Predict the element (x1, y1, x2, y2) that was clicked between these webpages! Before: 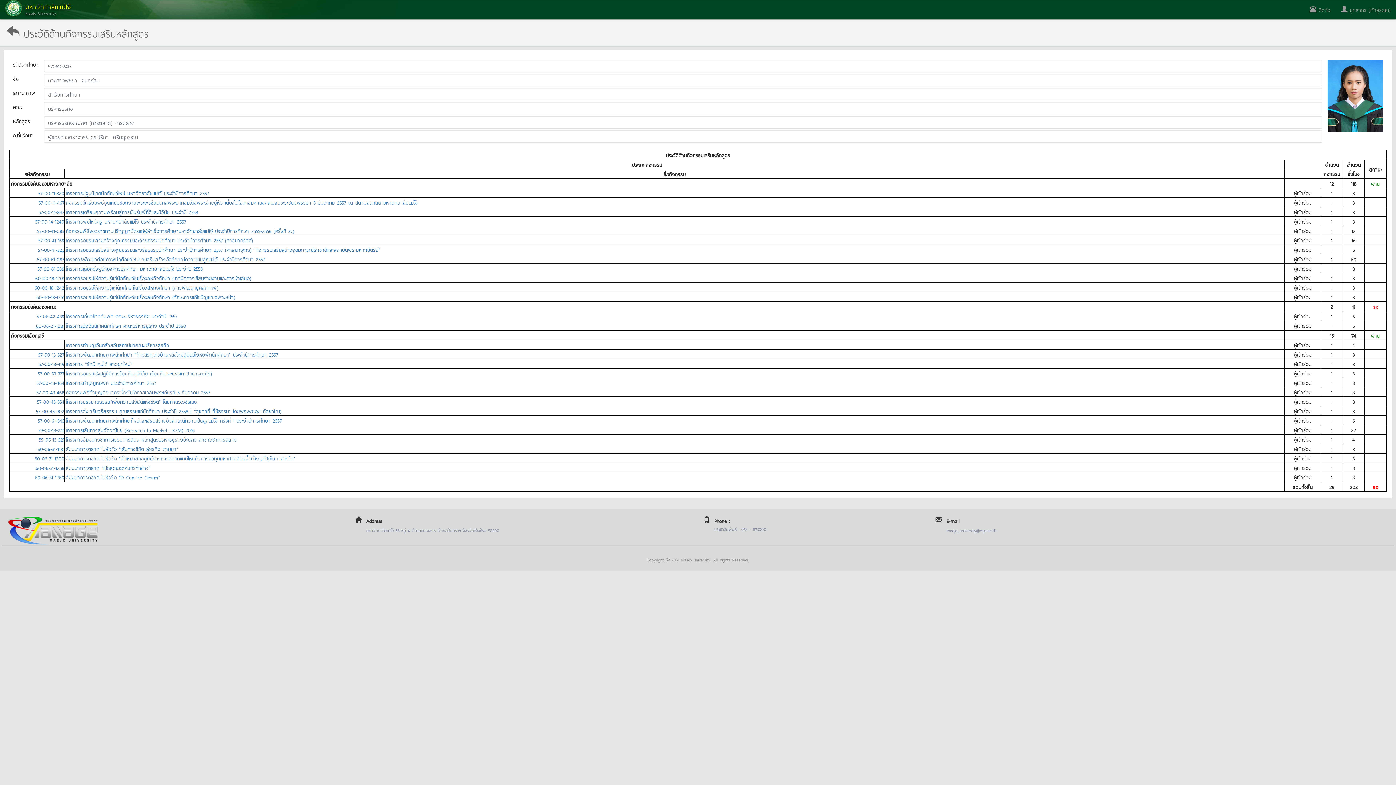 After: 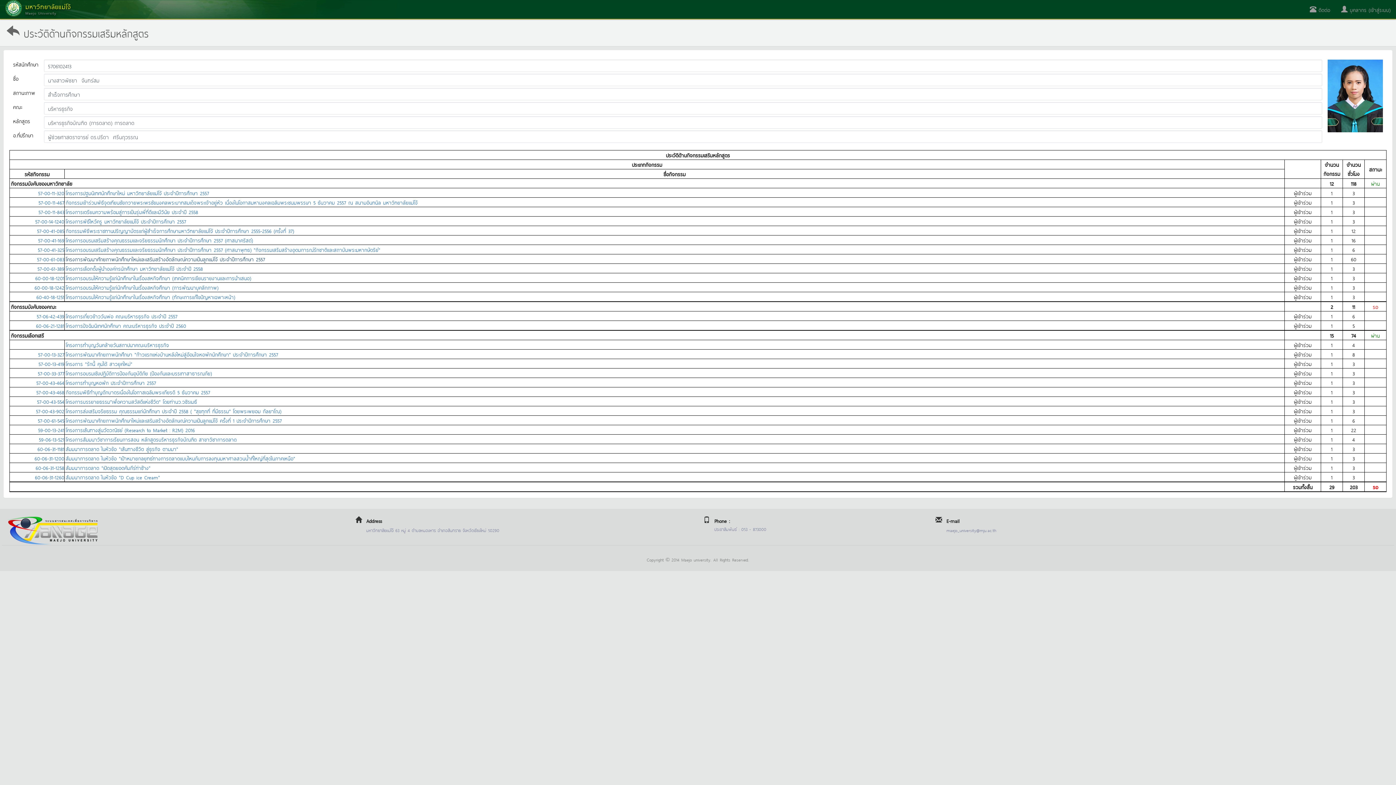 Action: label: โครงการพัฒนาศักยภาพนักศึกษาใหม่และเสริมสร้างอัตลักษณ์ความเป็นลูกแม่โจ้ ประจำปีการศึกษา 2557 bbox: (65, 254, 265, 263)